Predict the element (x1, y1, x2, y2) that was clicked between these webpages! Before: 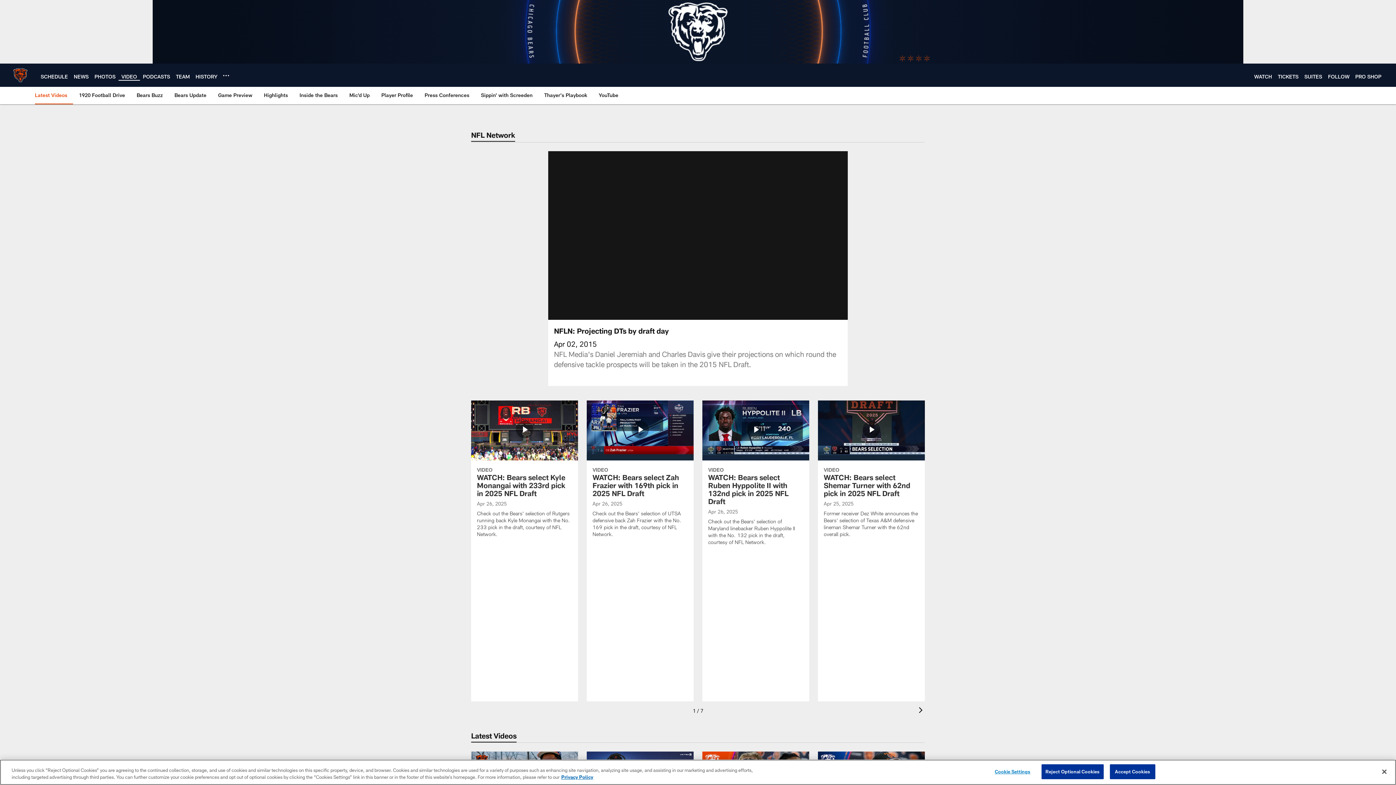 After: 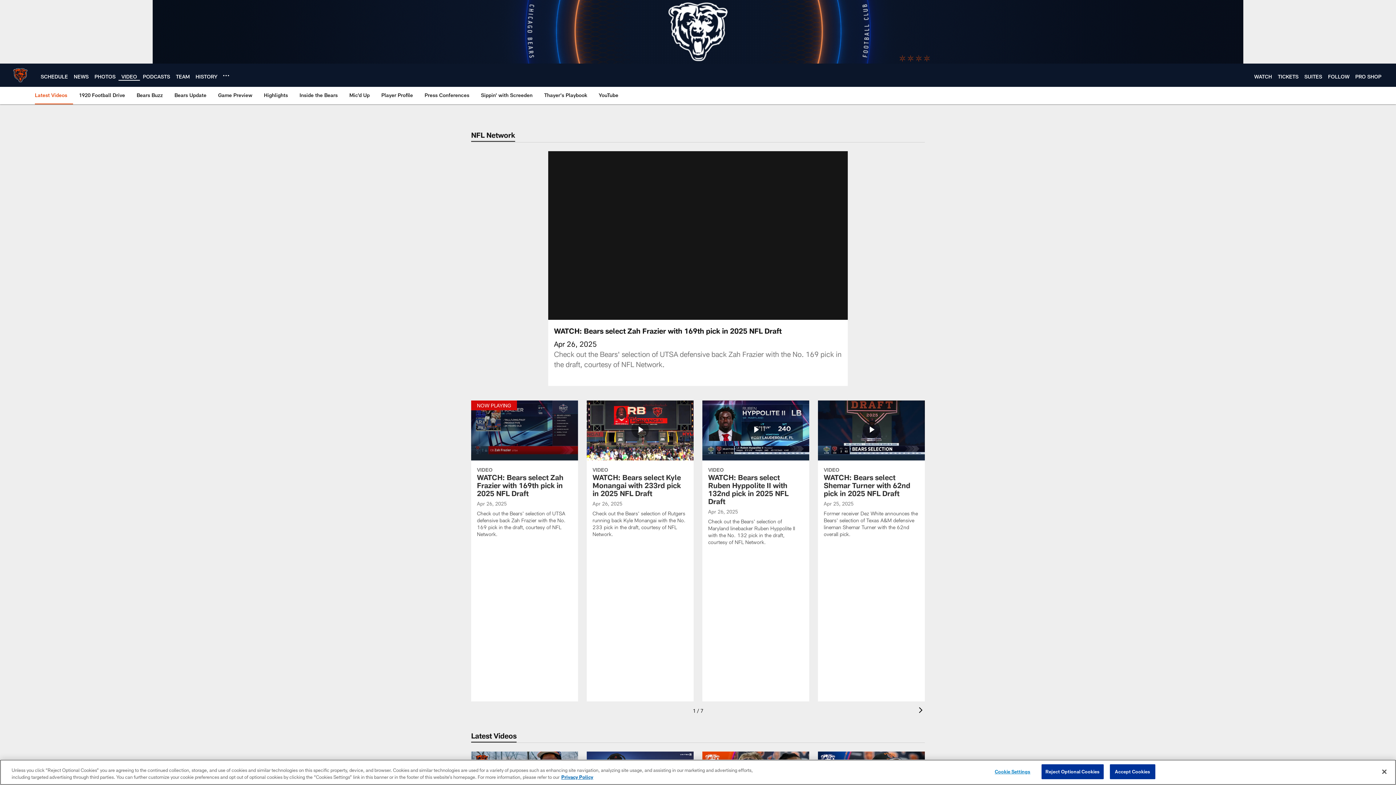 Action: bbox: (586, 400, 693, 546) label: WATCH: Bears select Zah Frazier with 169th pick in 2025 NFL Draft